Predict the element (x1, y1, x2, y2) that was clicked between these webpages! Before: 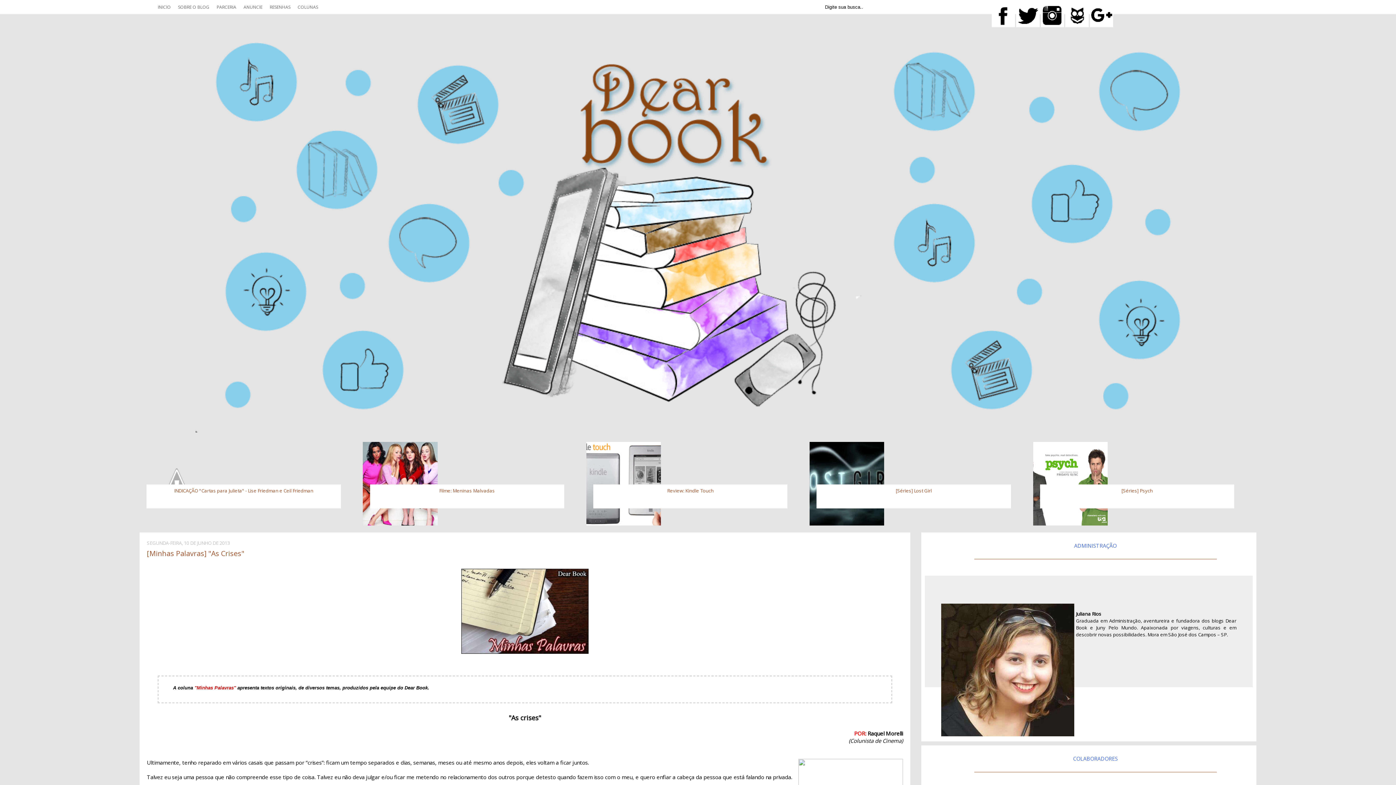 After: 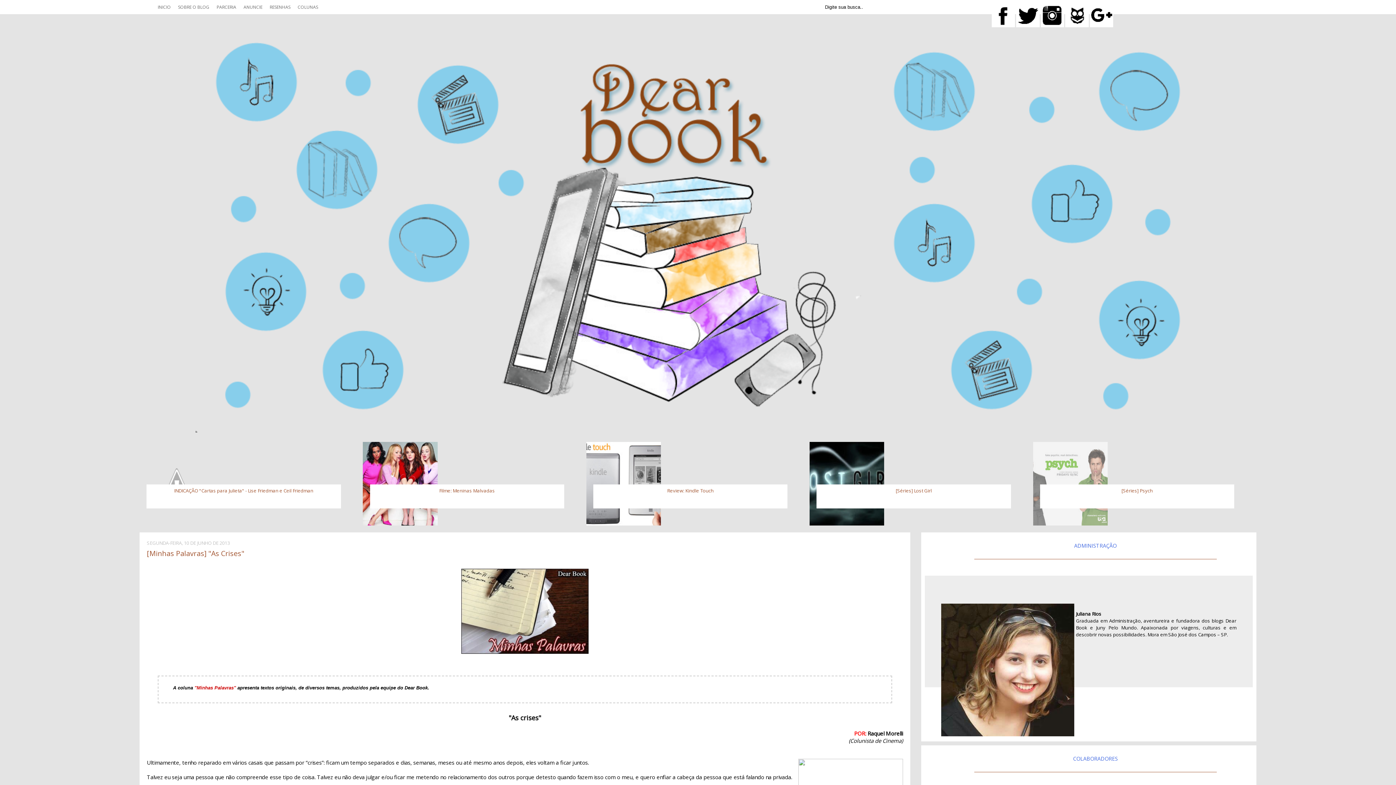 Action: bbox: (1033, 442, 1107, 525)